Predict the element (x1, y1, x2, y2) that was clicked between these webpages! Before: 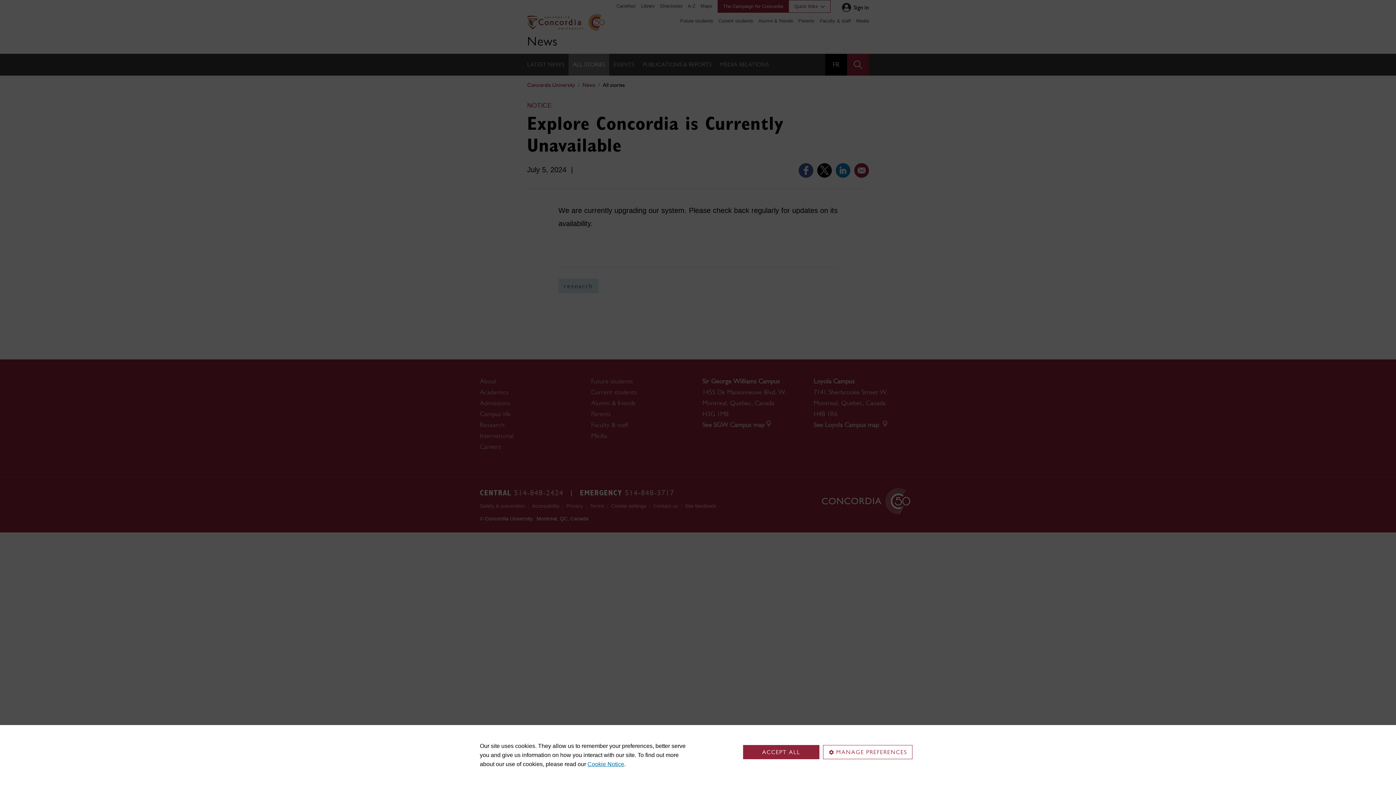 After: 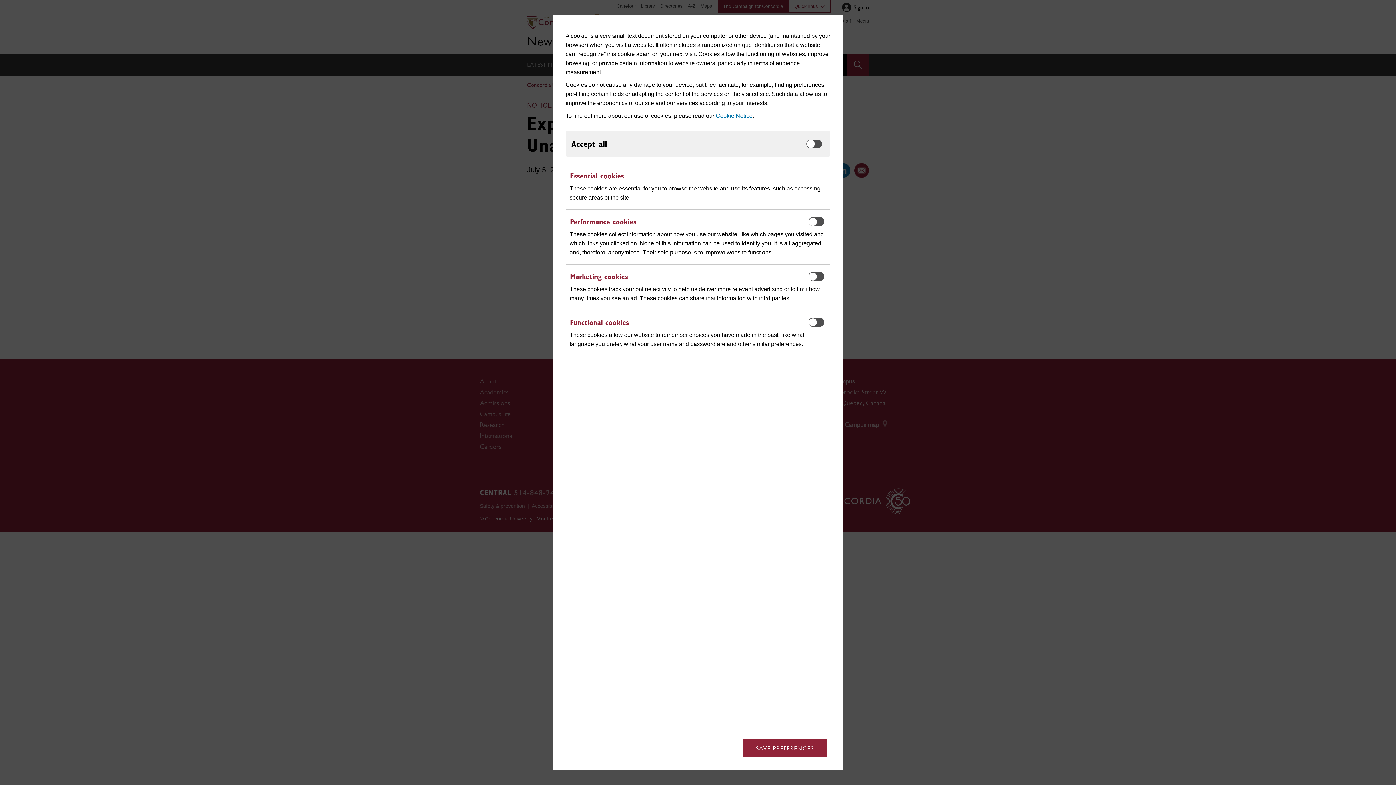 Action: bbox: (823, 745, 912, 759) label: MANAGE PREFERENCES